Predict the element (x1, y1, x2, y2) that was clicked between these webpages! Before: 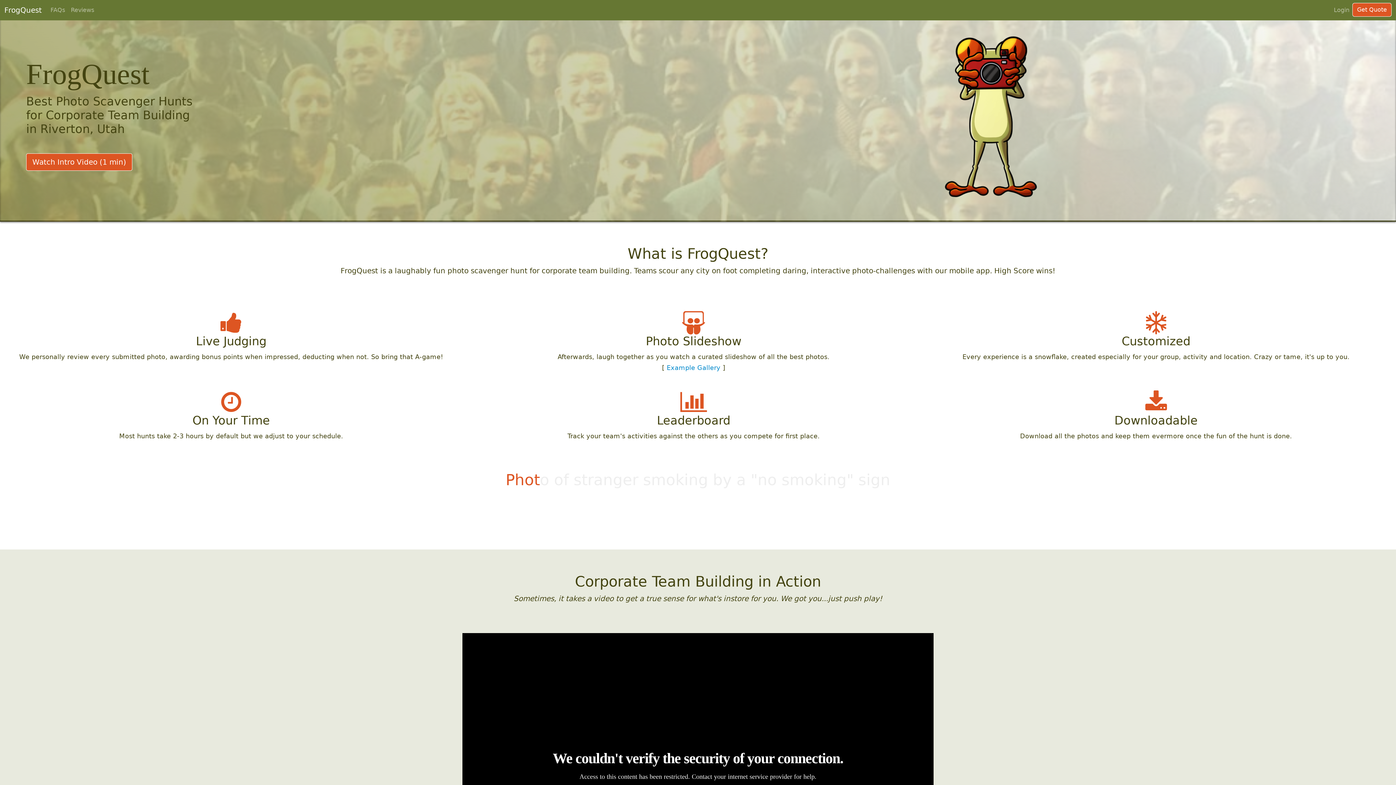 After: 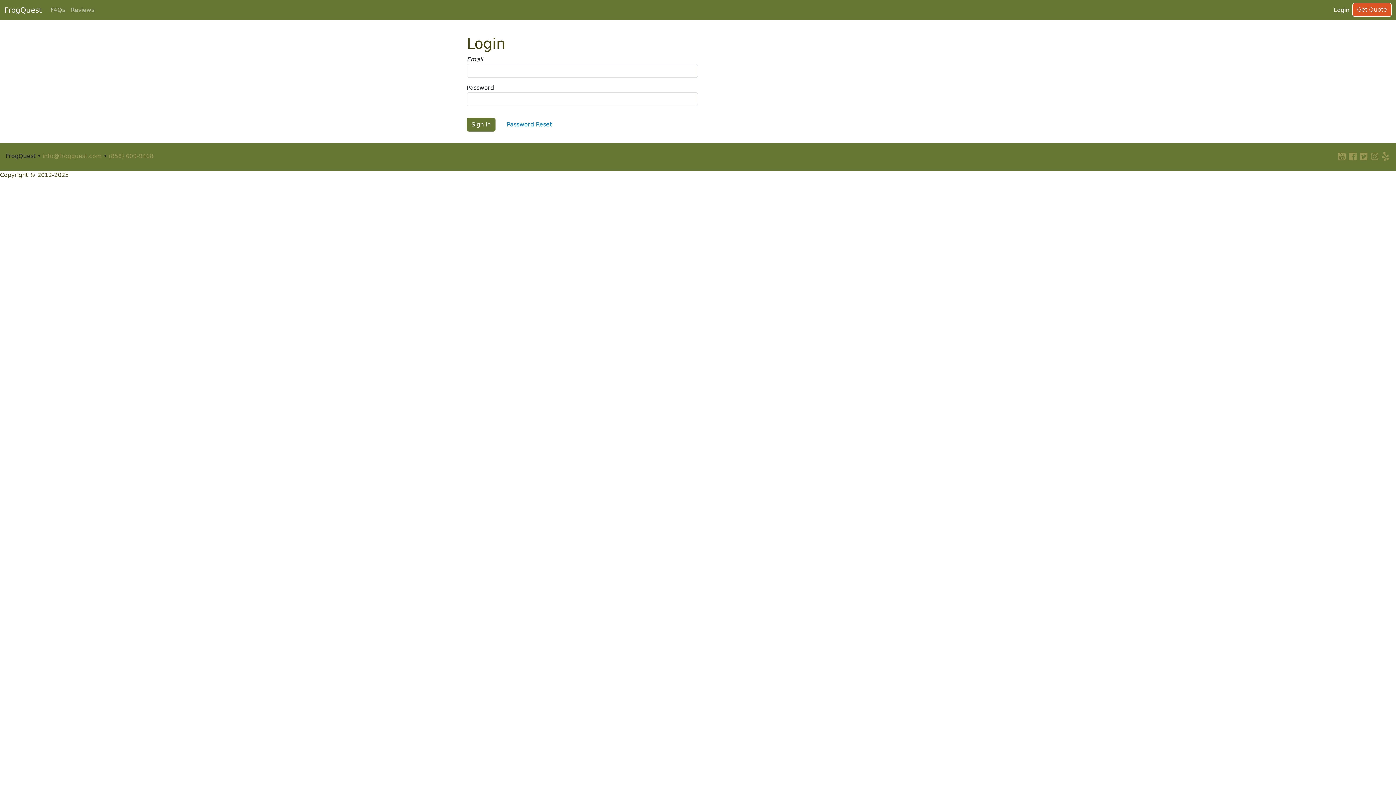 Action: bbox: (1331, 2, 1352, 17) label: Login